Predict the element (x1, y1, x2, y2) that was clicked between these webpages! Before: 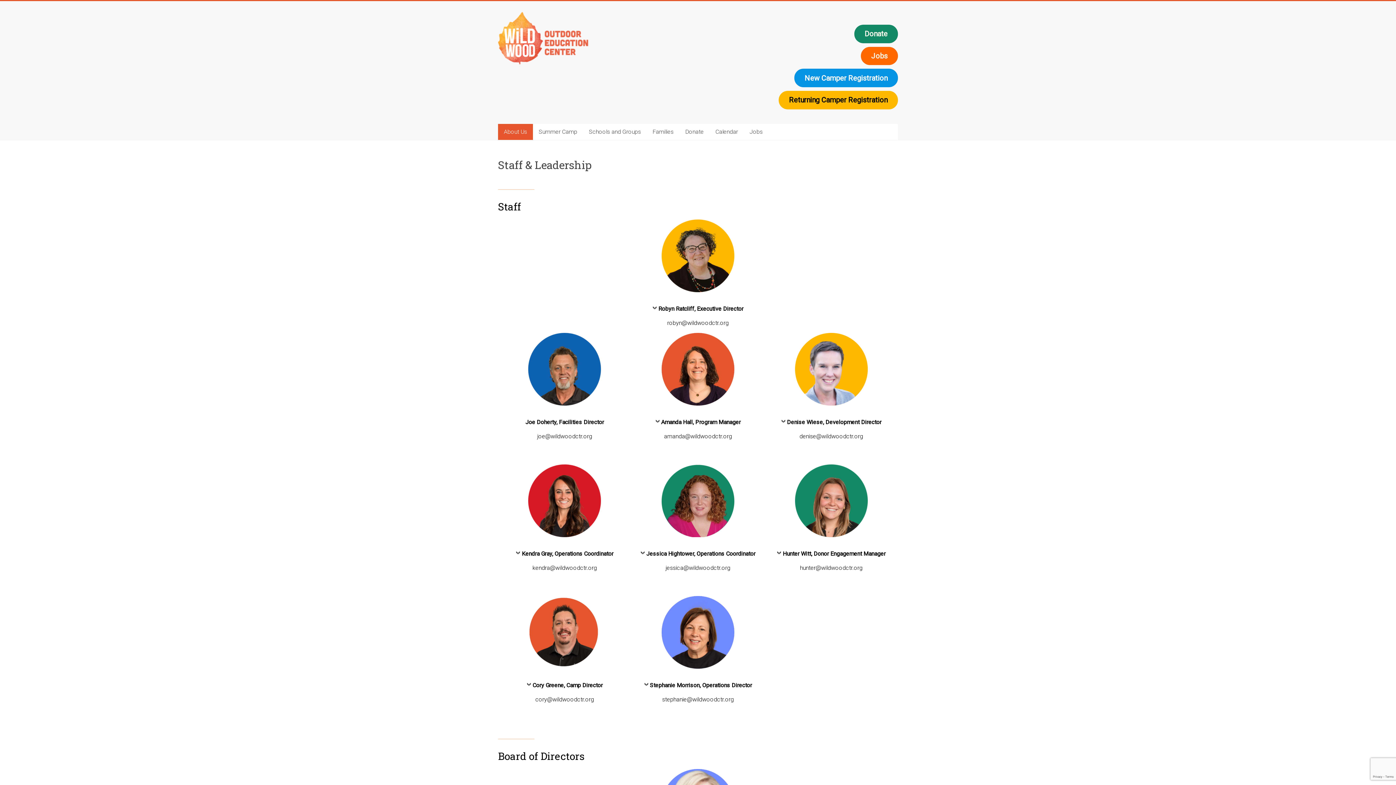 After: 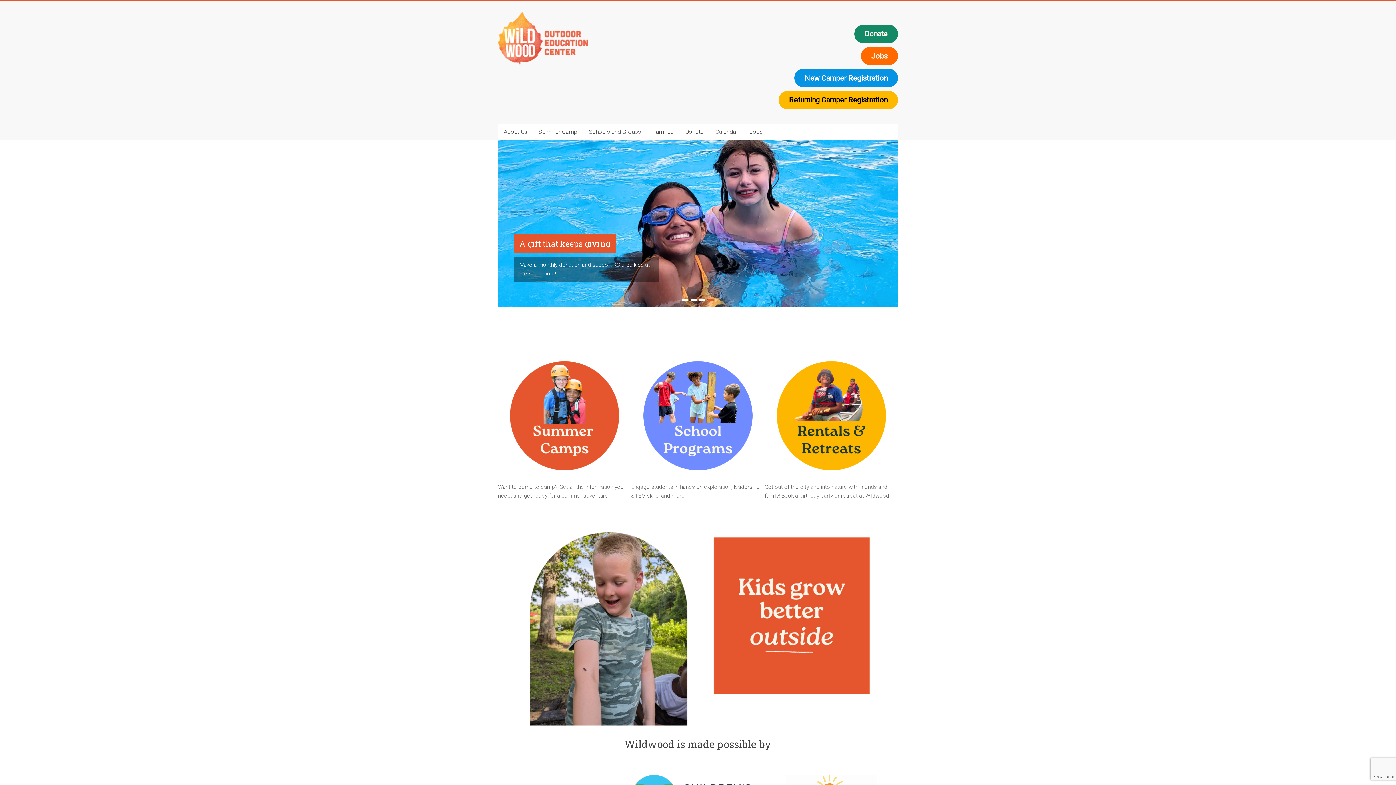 Action: bbox: (498, 12, 588, 18)